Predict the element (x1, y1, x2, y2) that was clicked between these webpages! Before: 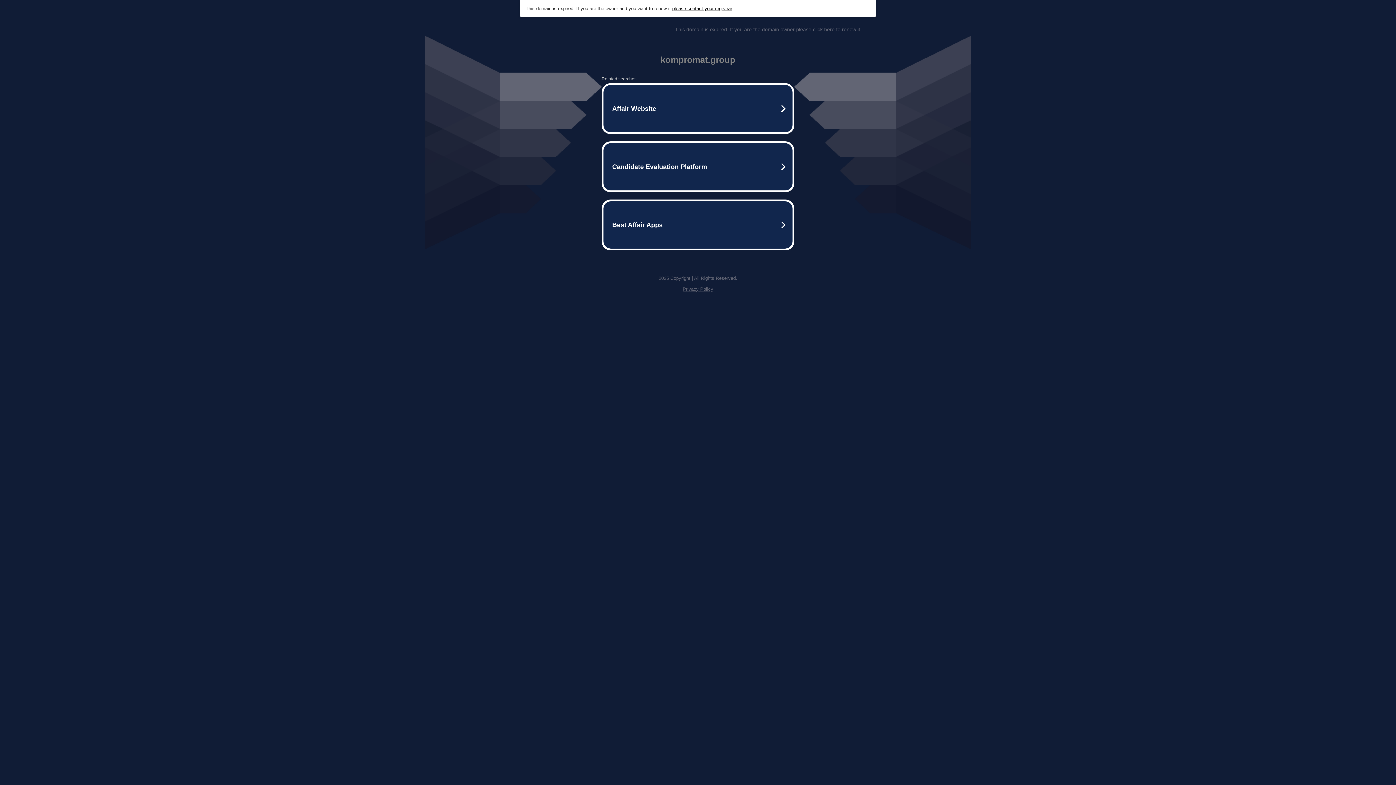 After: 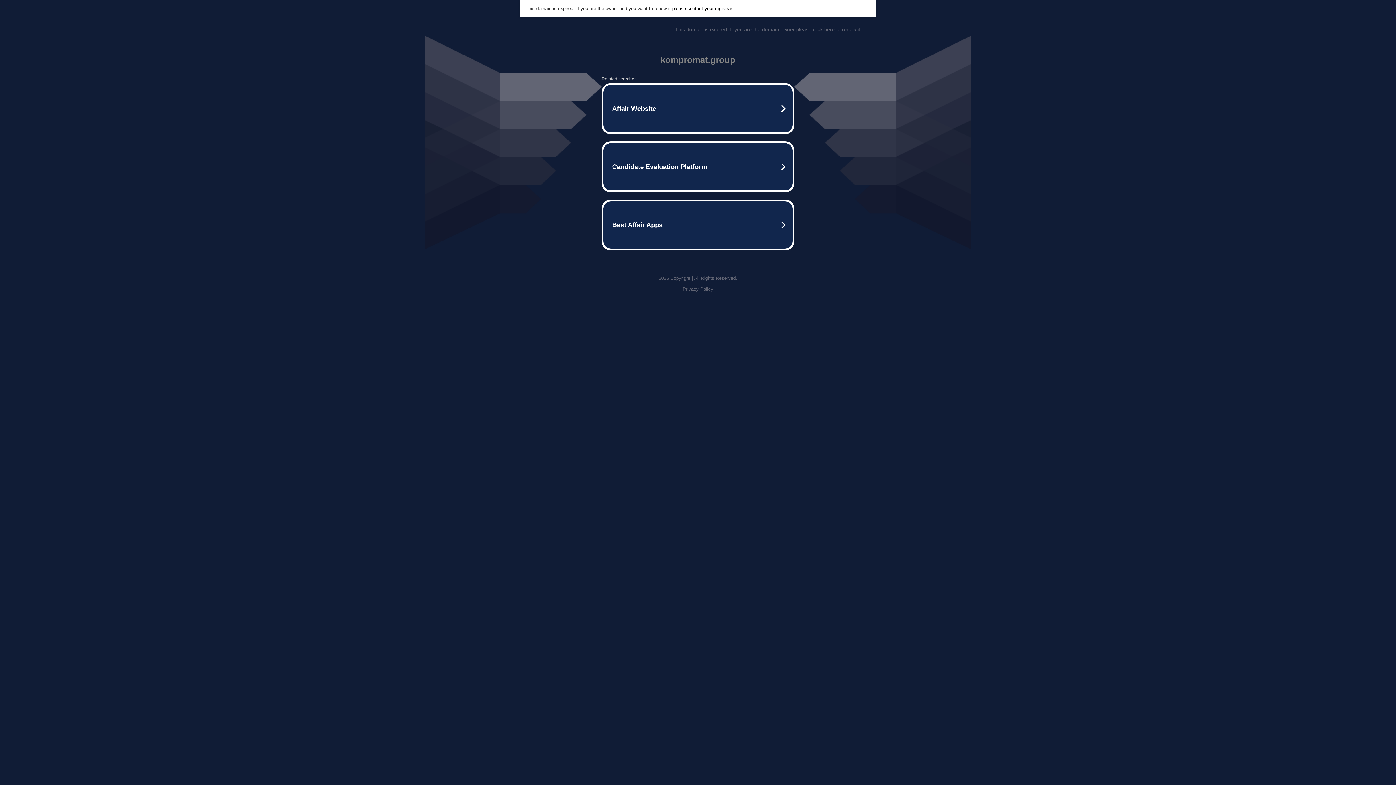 Action: label: This domain is expired. If you are the domain owner please click here to renew it. bbox: (675, 26, 861, 32)